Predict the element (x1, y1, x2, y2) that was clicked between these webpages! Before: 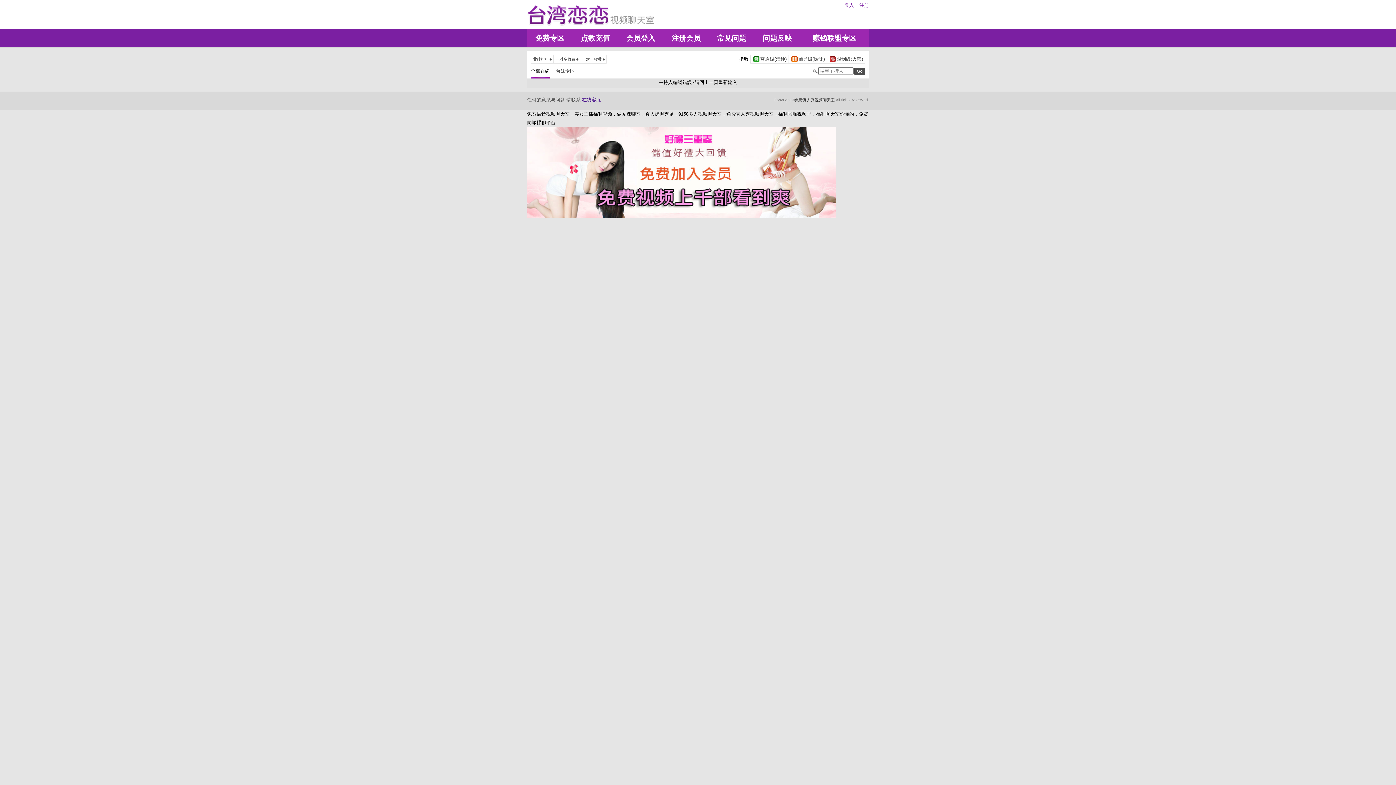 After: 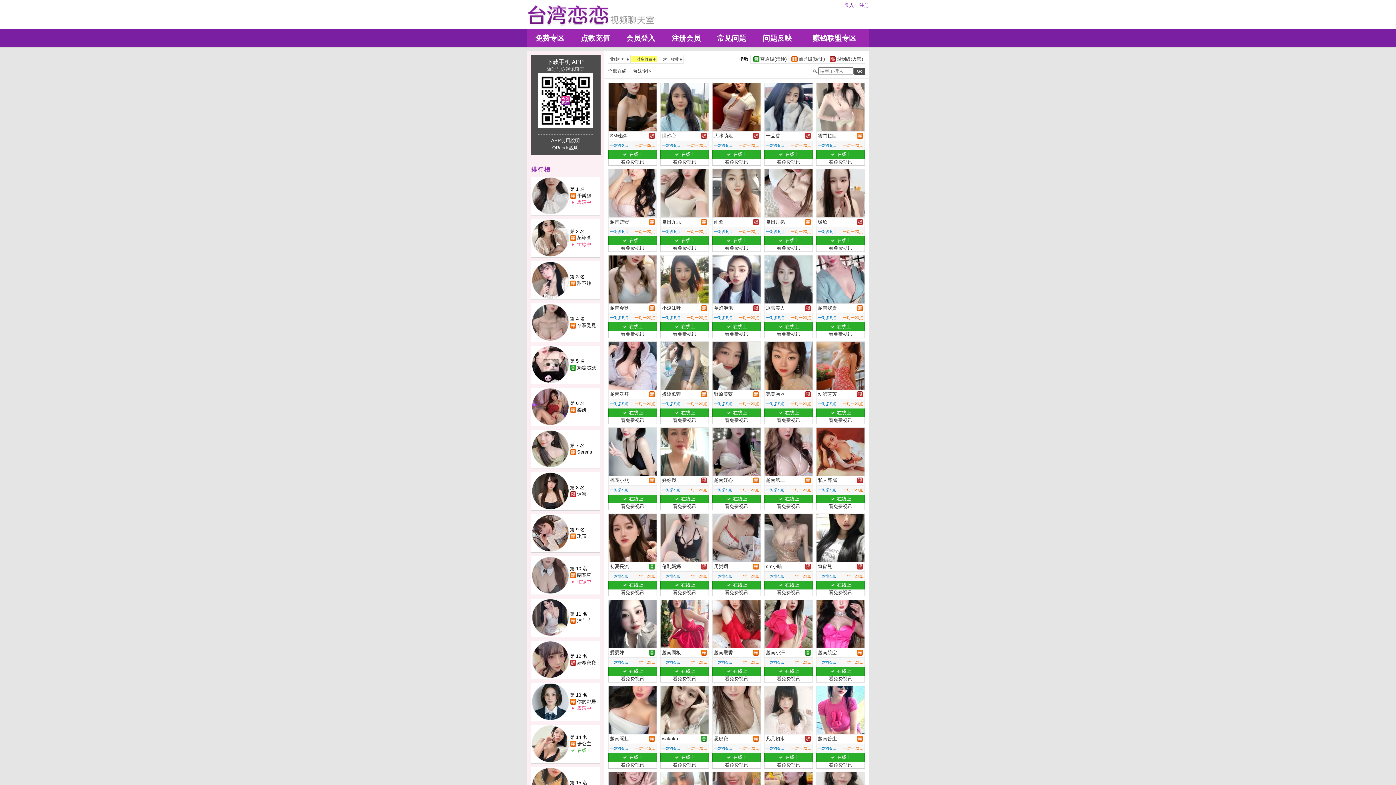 Action: bbox: (553, 56, 580, 62) label: 	一对多收费		